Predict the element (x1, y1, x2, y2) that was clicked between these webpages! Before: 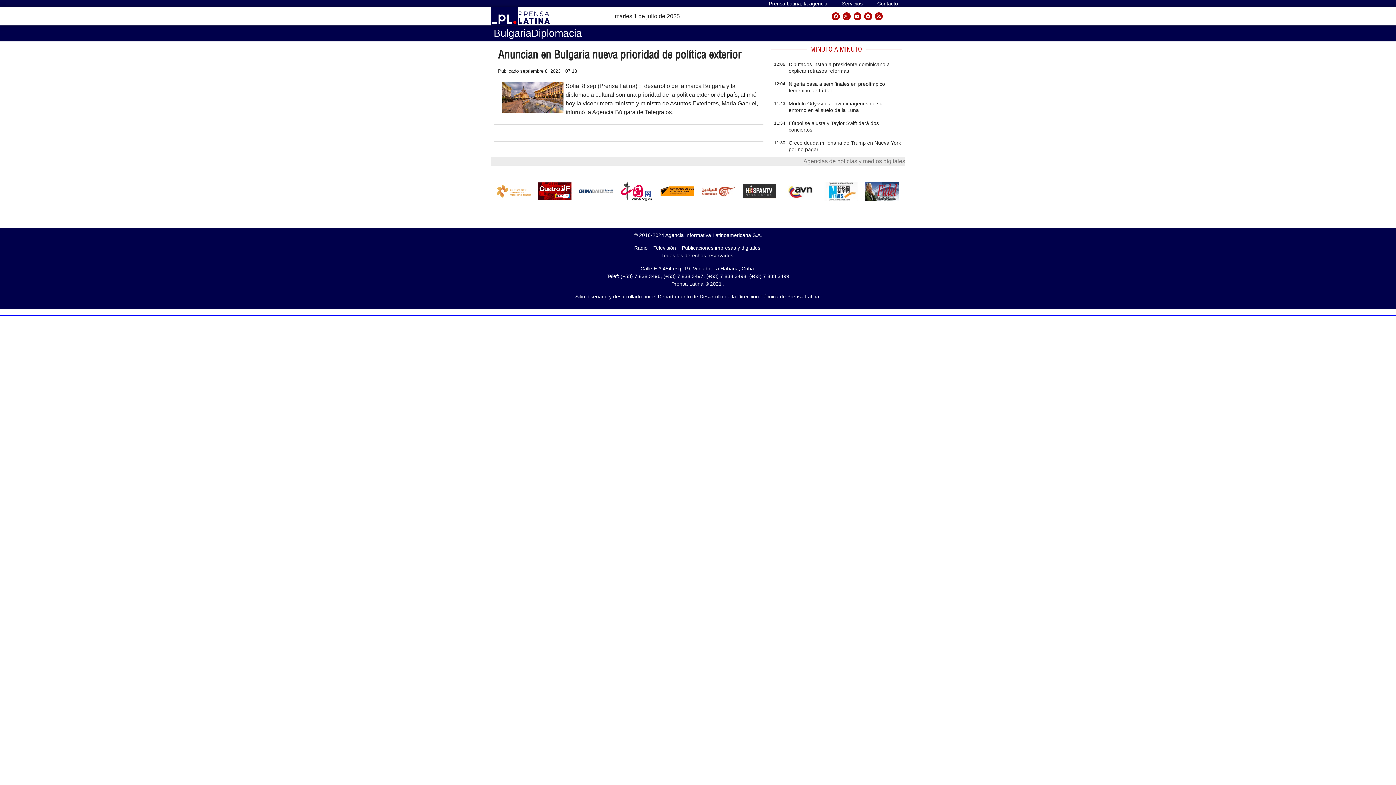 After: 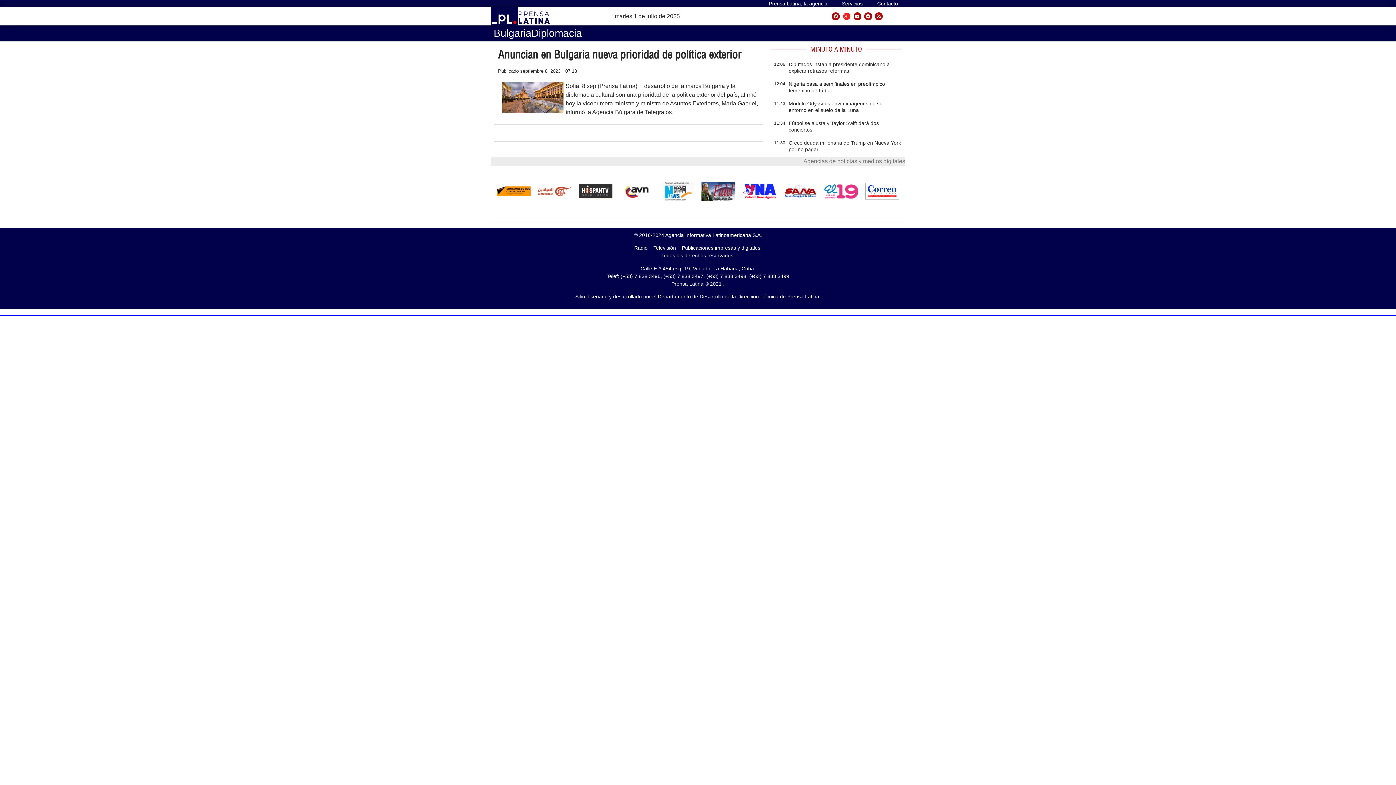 Action: label: Icon-twitter-x bbox: (842, 12, 850, 20)